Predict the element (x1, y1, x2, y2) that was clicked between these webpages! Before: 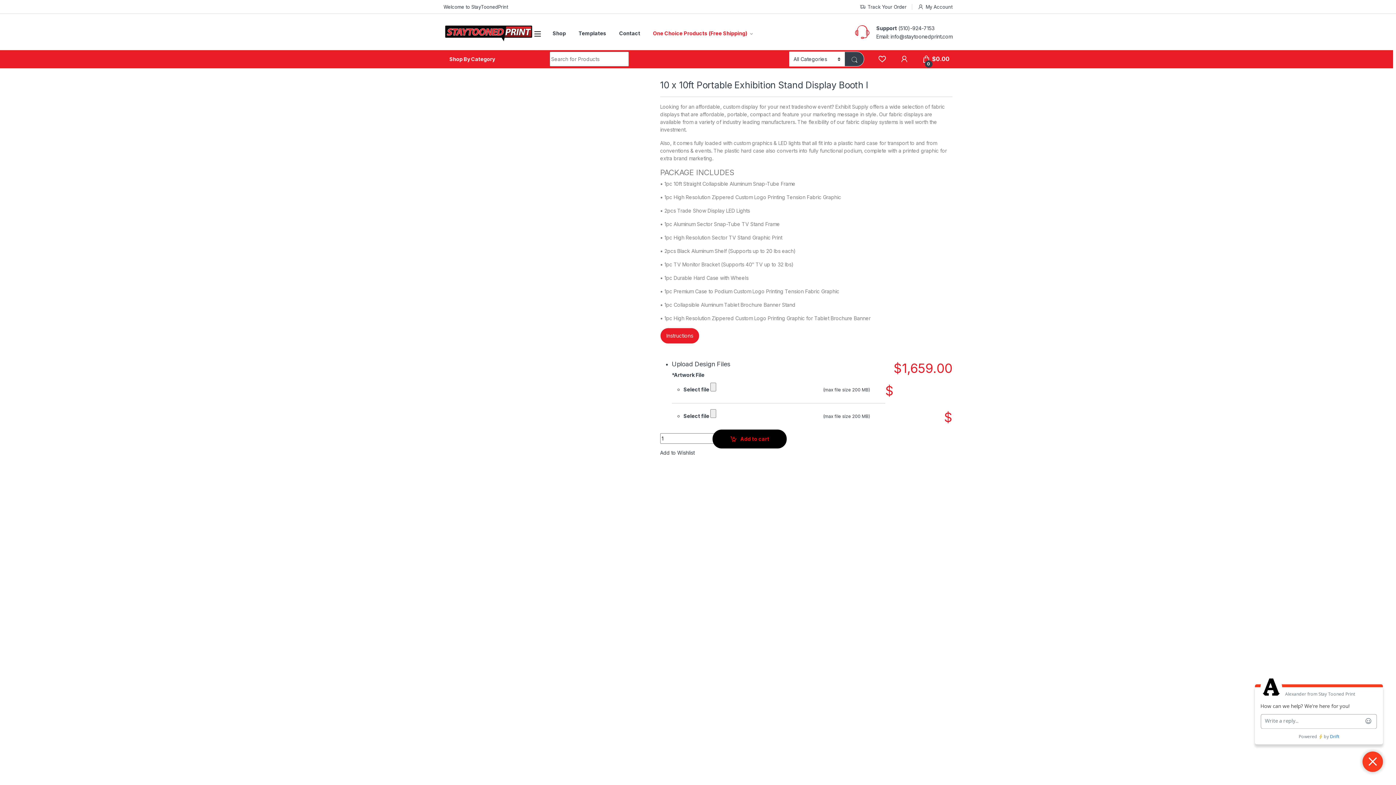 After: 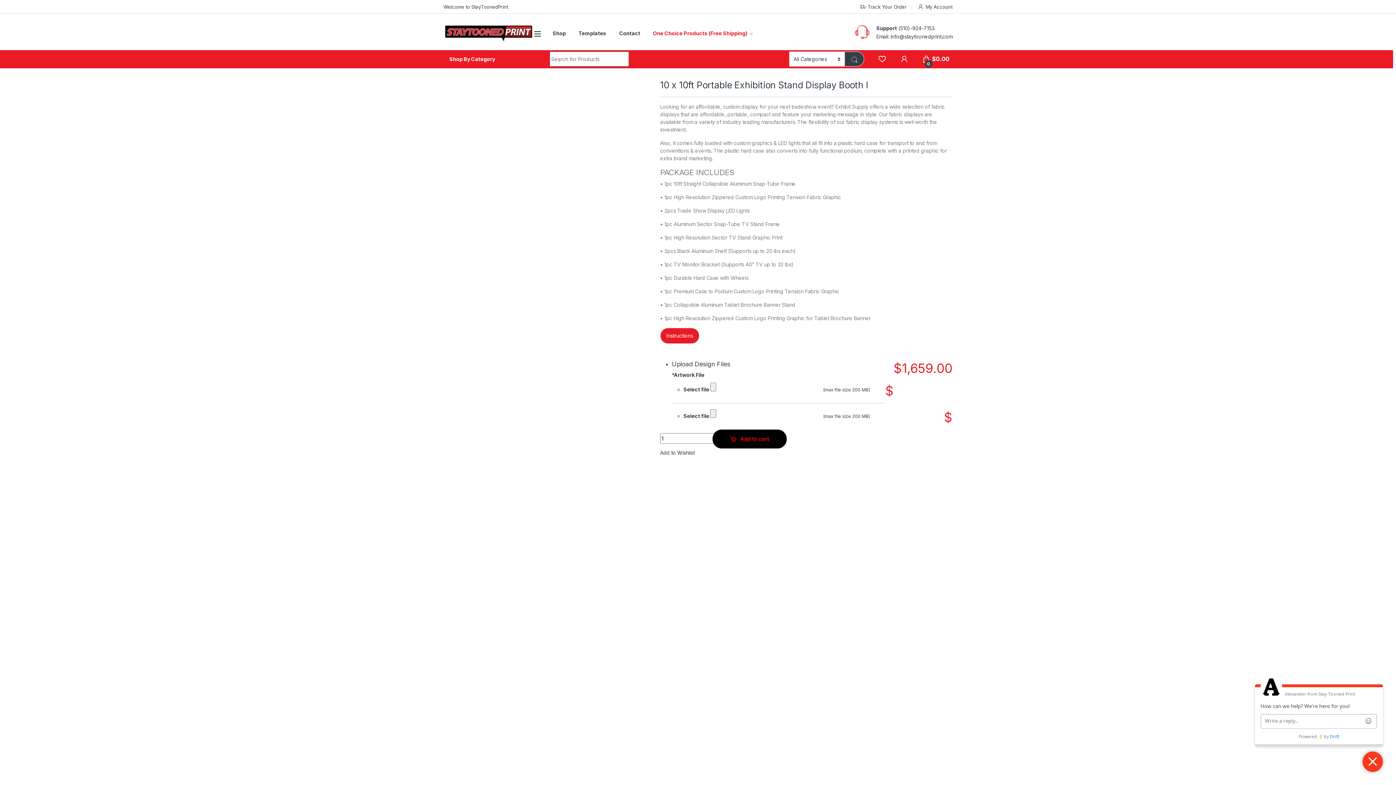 Action: bbox: (660, 327, 699, 343) label: Instructions